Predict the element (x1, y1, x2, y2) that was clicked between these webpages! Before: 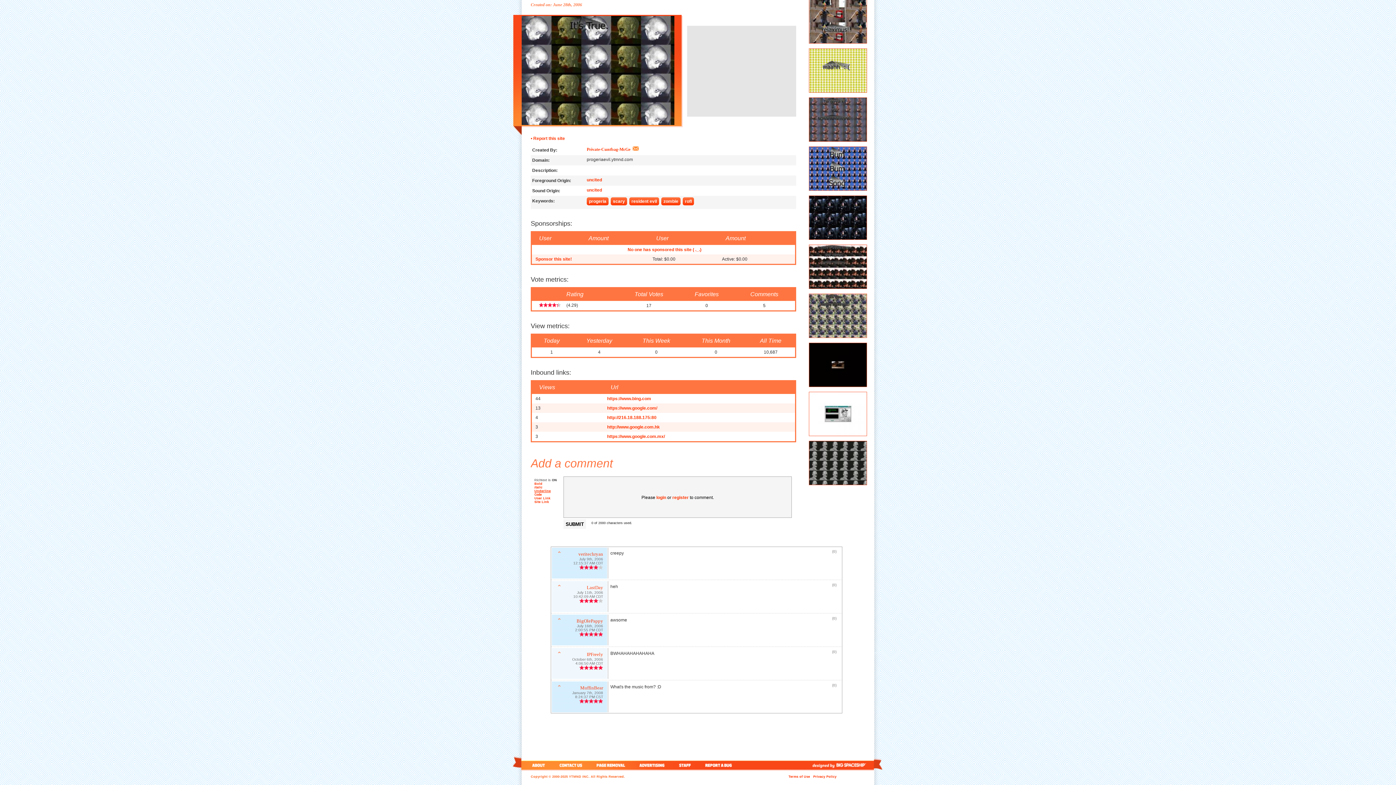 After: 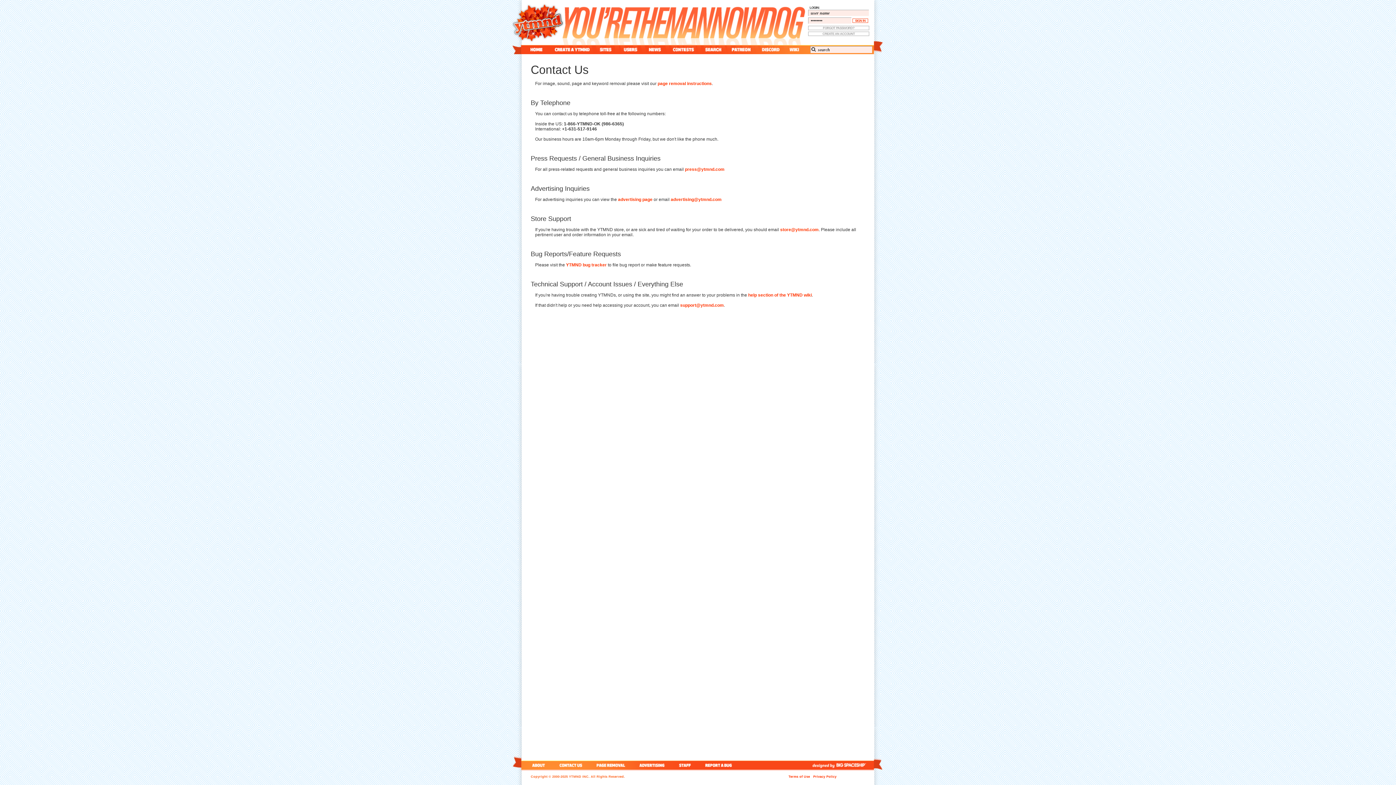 Action: bbox: (553, 761, 588, 770) label: contact us